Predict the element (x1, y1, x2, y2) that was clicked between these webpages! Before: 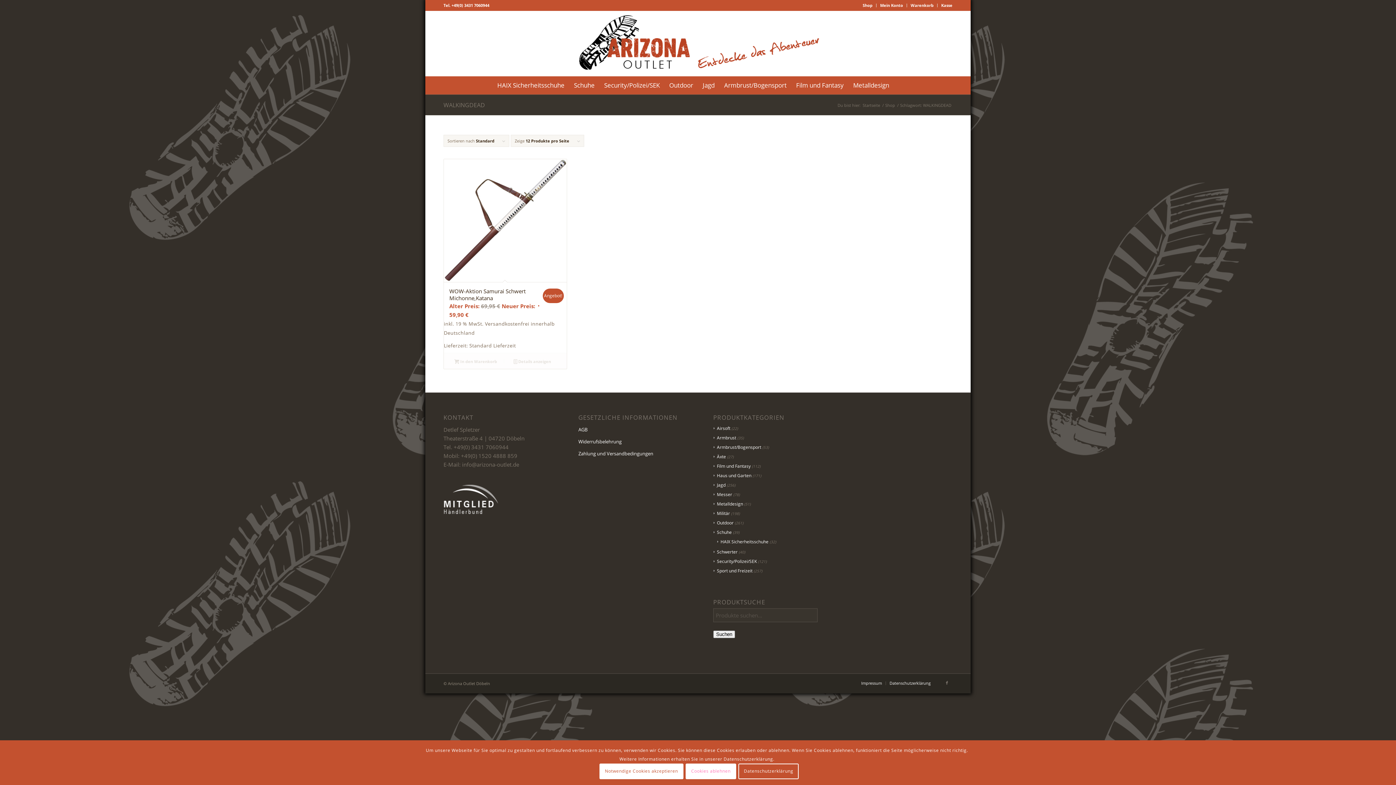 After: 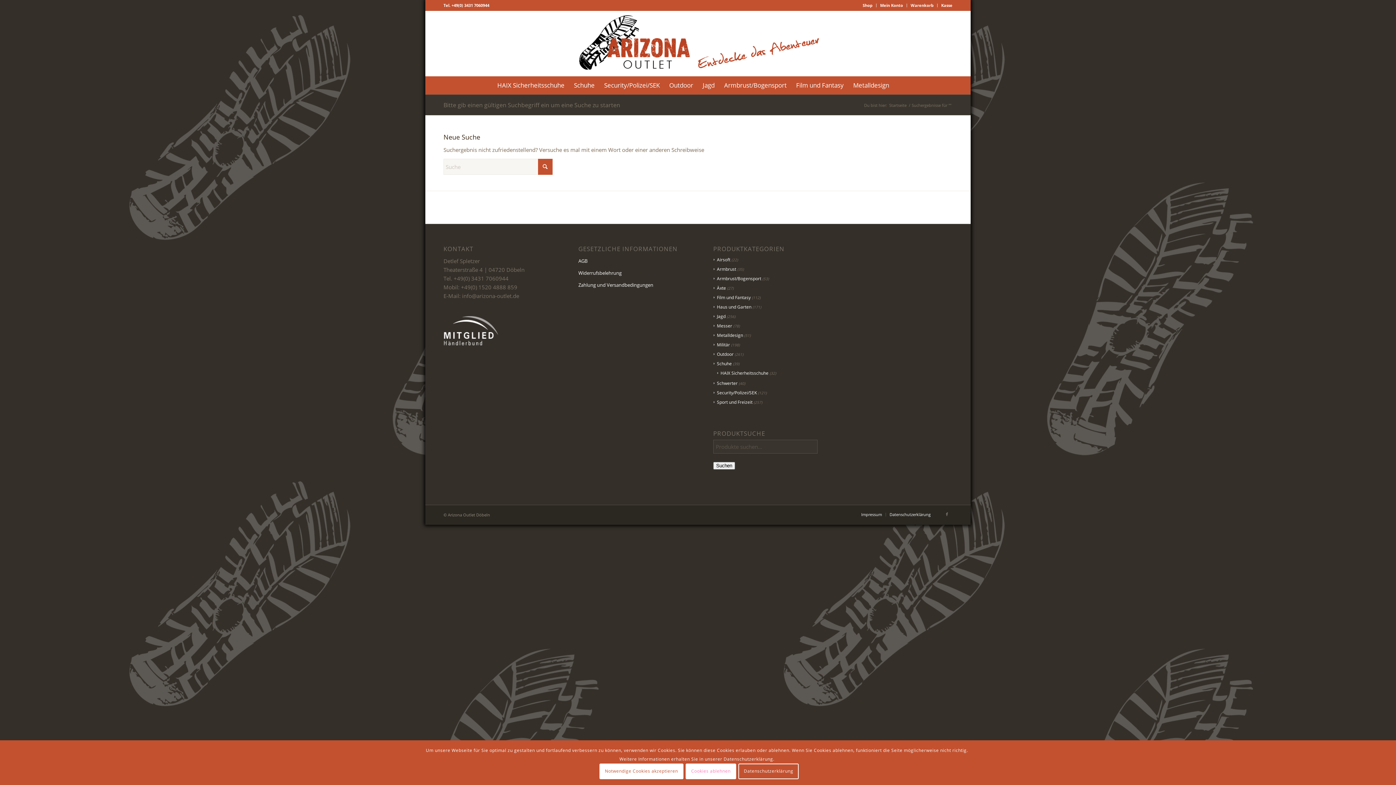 Action: bbox: (713, 630, 735, 638) label: Suchen